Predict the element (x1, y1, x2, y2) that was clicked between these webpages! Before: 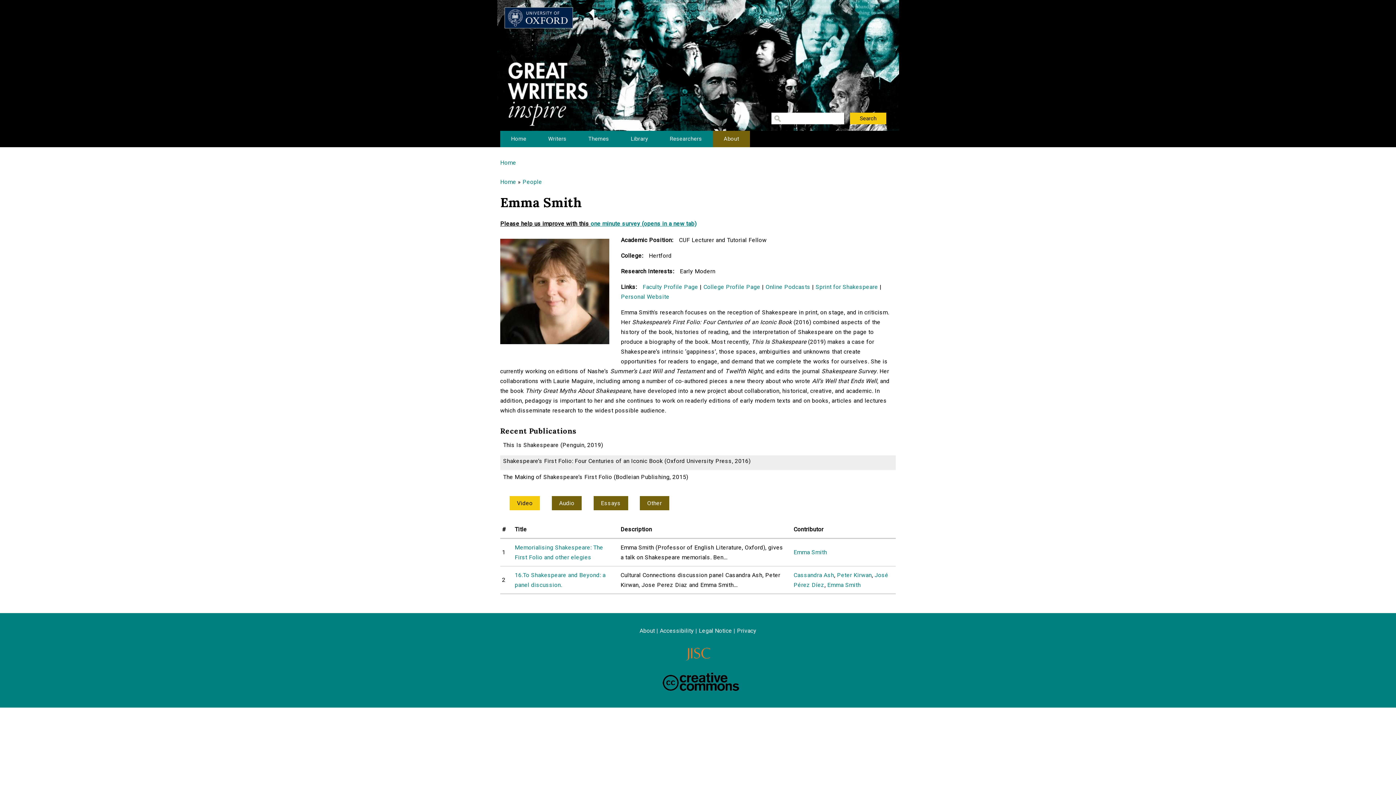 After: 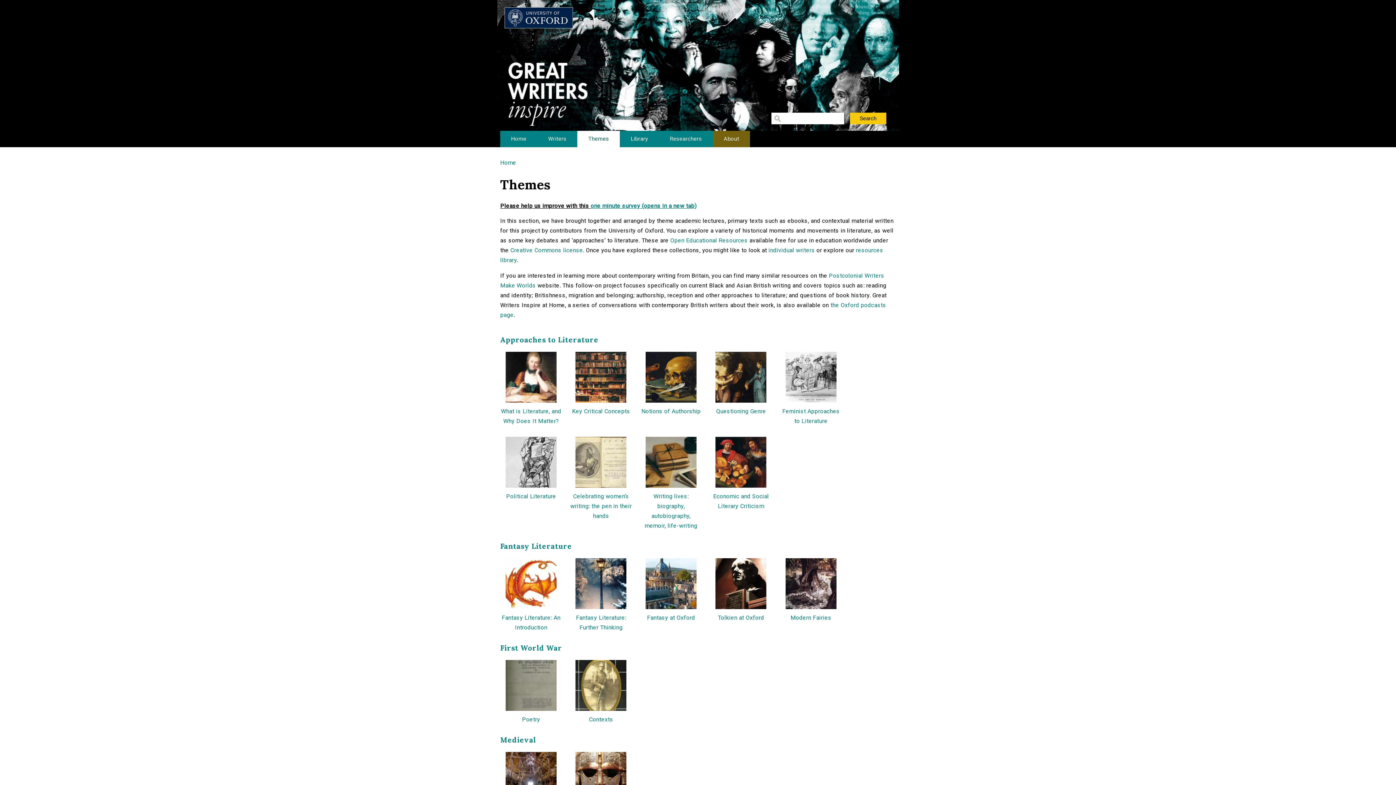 Action: bbox: (577, 130, 620, 147) label: Themes